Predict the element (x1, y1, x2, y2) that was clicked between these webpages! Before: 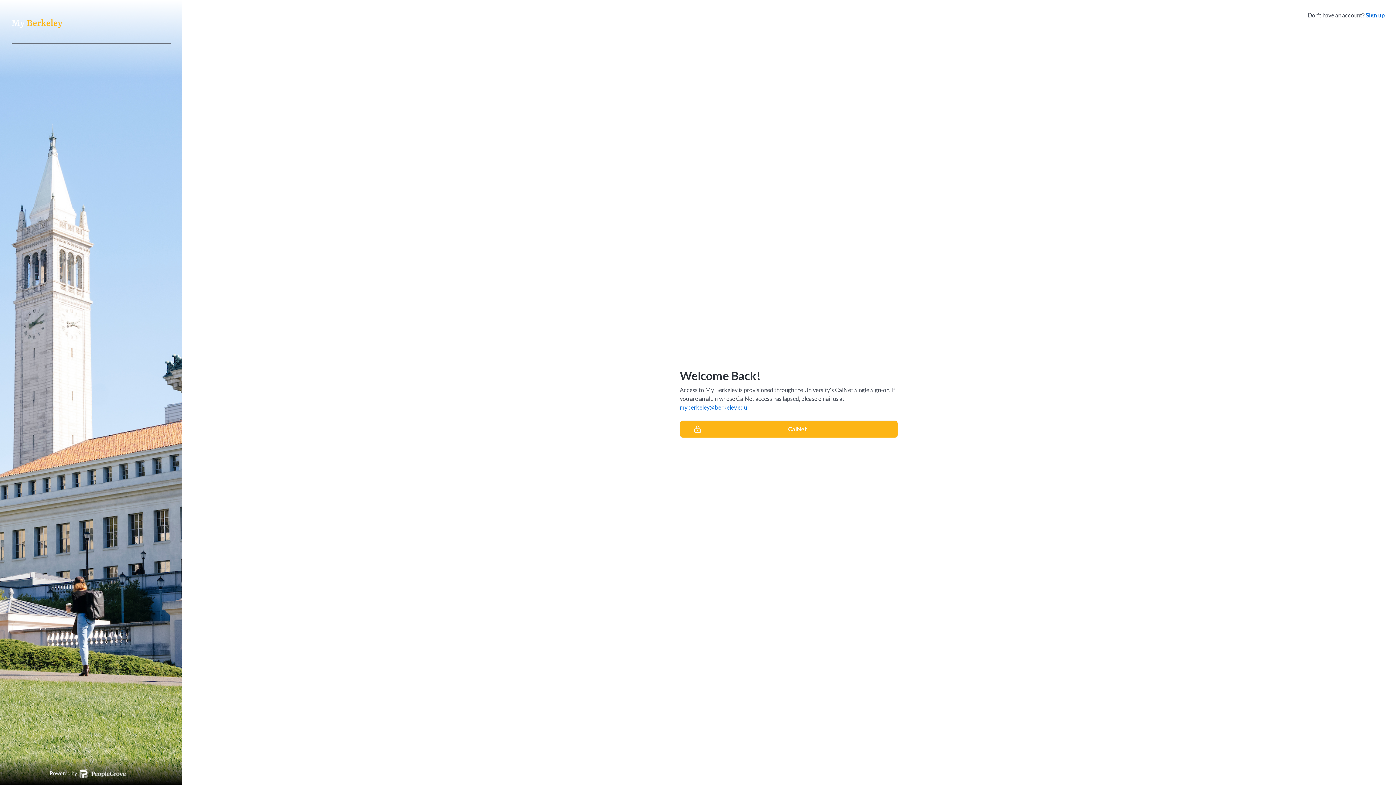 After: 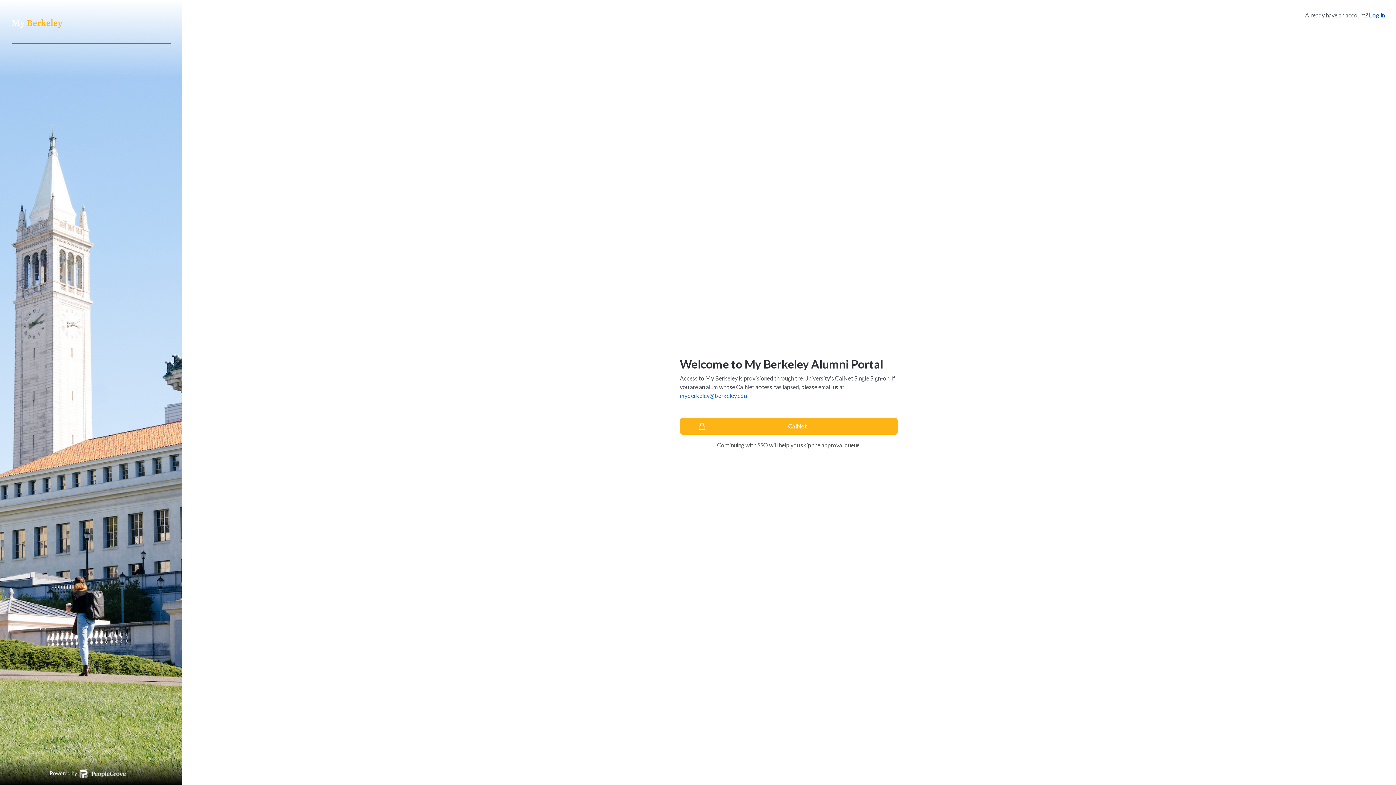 Action: label: Sign up bbox: (1366, 10, 1385, 19)